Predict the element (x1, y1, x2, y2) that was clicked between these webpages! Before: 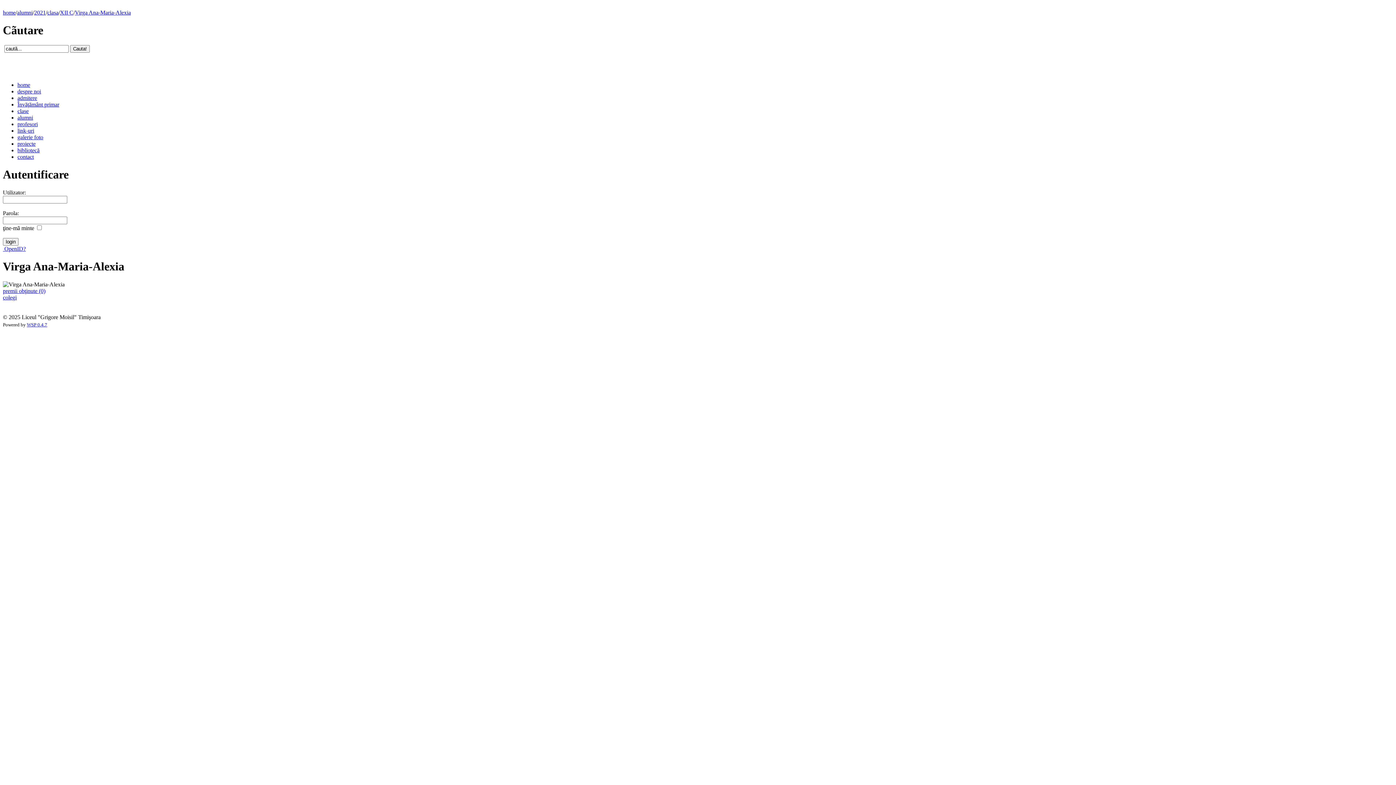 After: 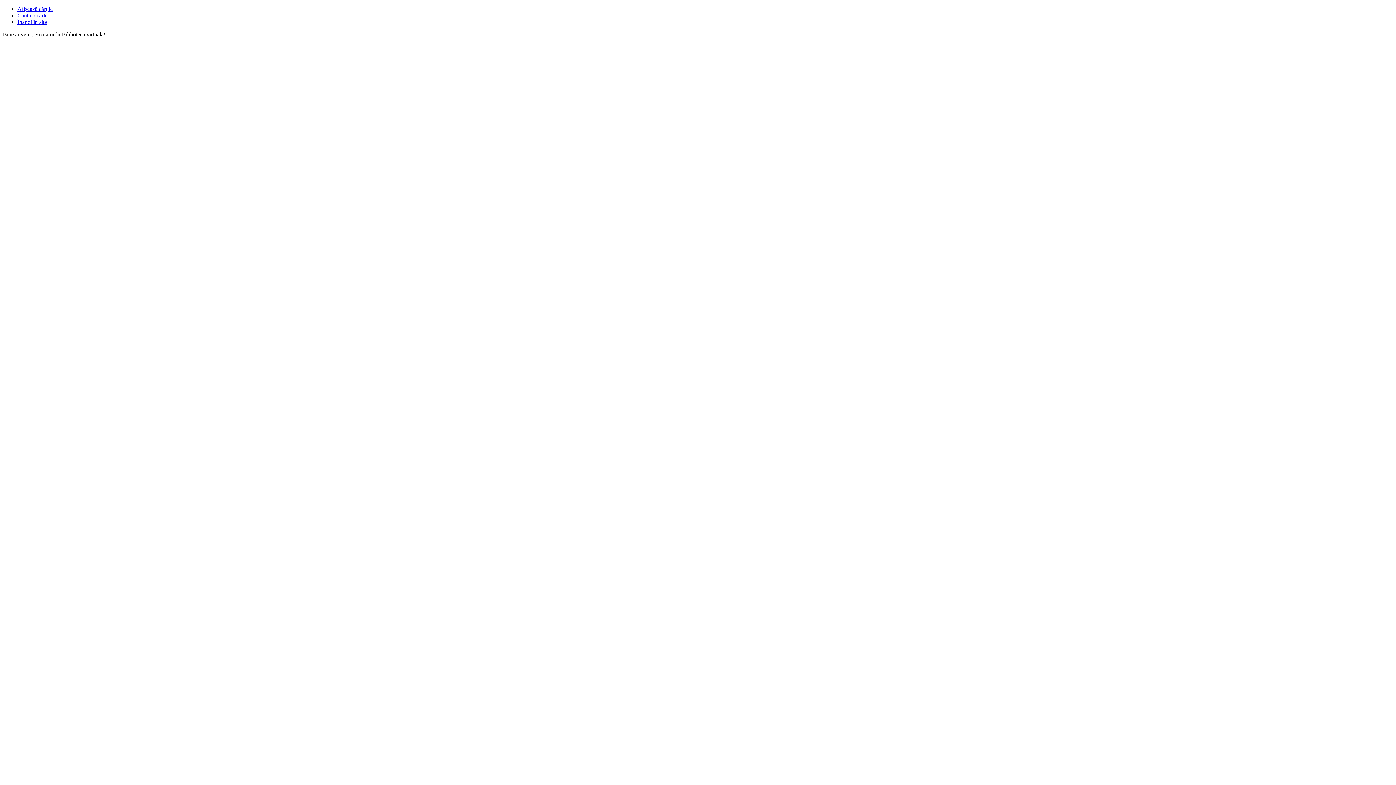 Action: bbox: (17, 147, 39, 153) label: bibliotecă